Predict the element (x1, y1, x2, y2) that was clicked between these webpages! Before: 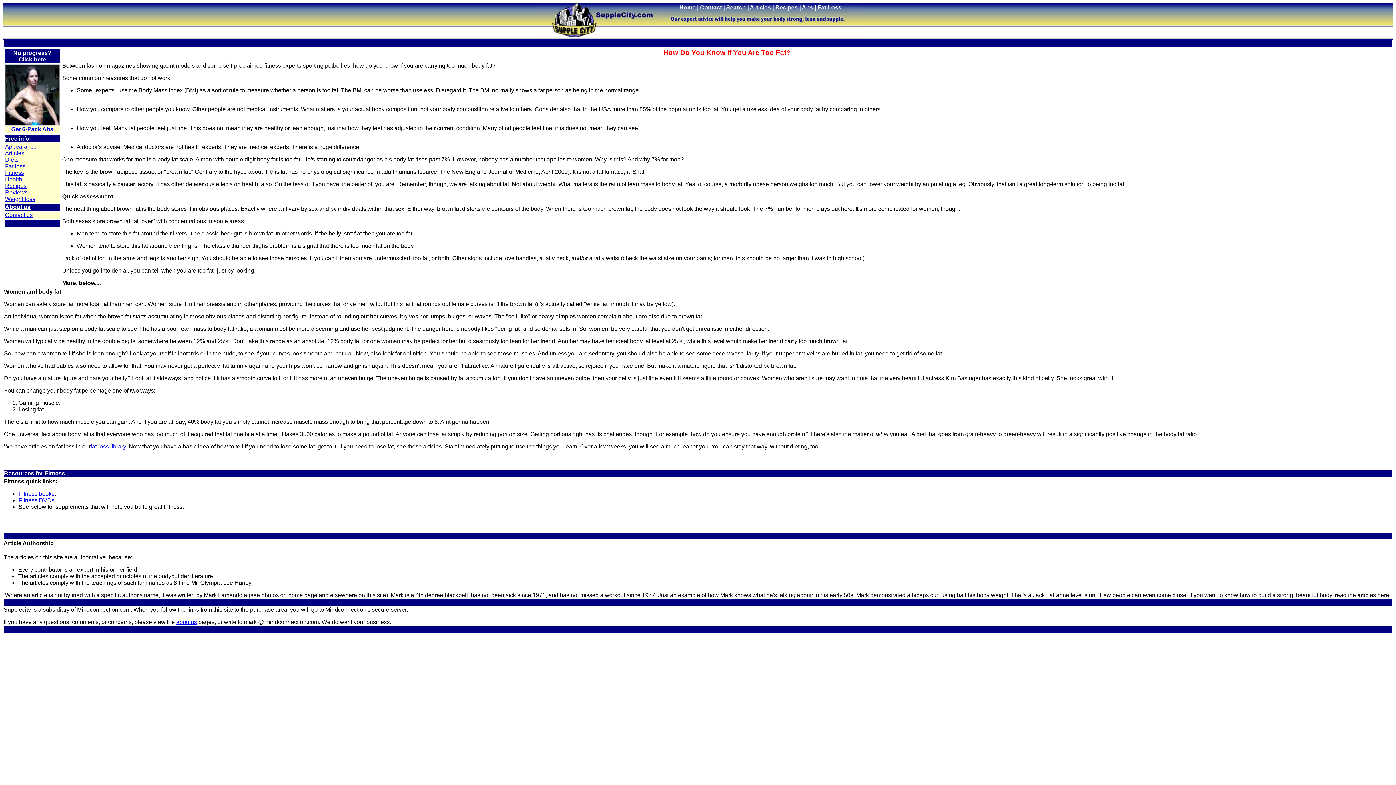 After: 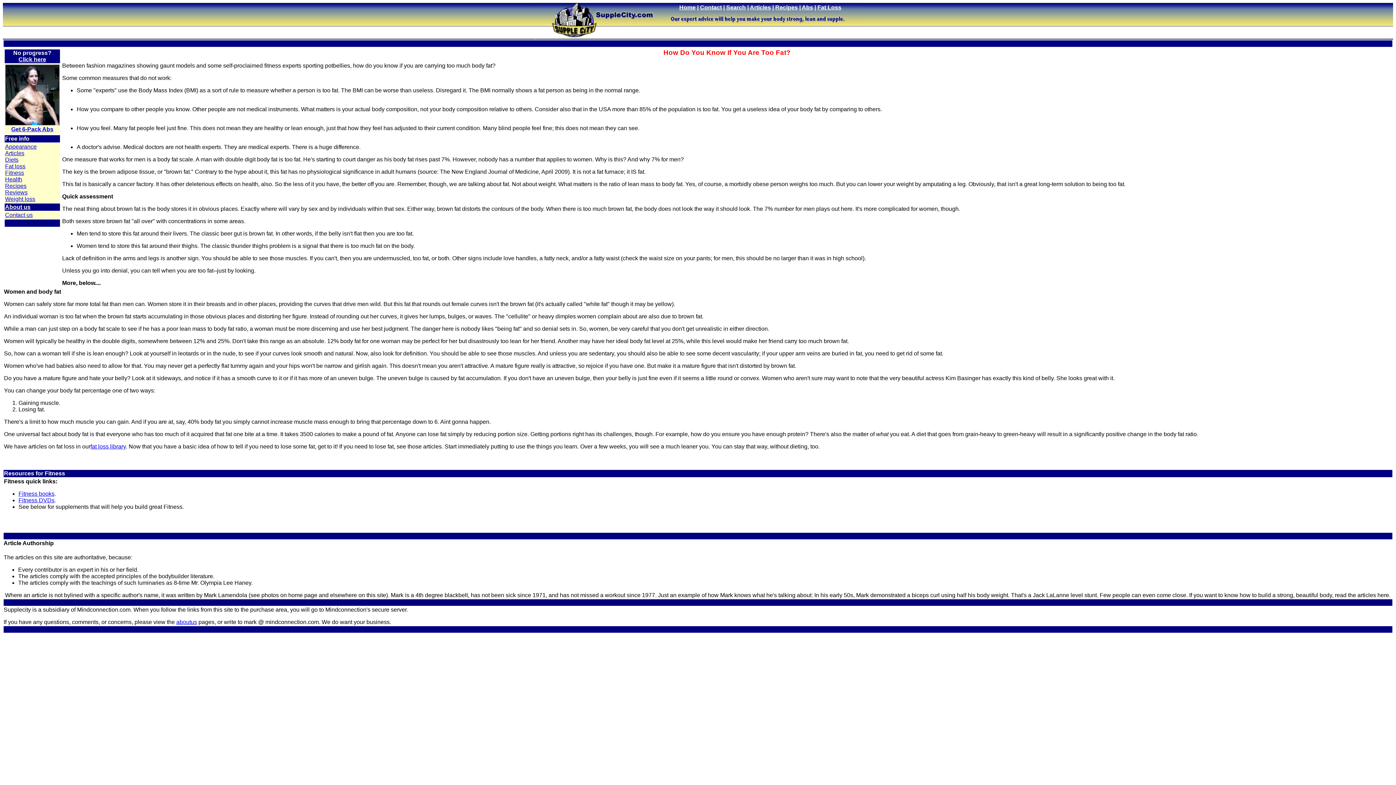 Action: label: Recipes bbox: (5, 182, 26, 189)